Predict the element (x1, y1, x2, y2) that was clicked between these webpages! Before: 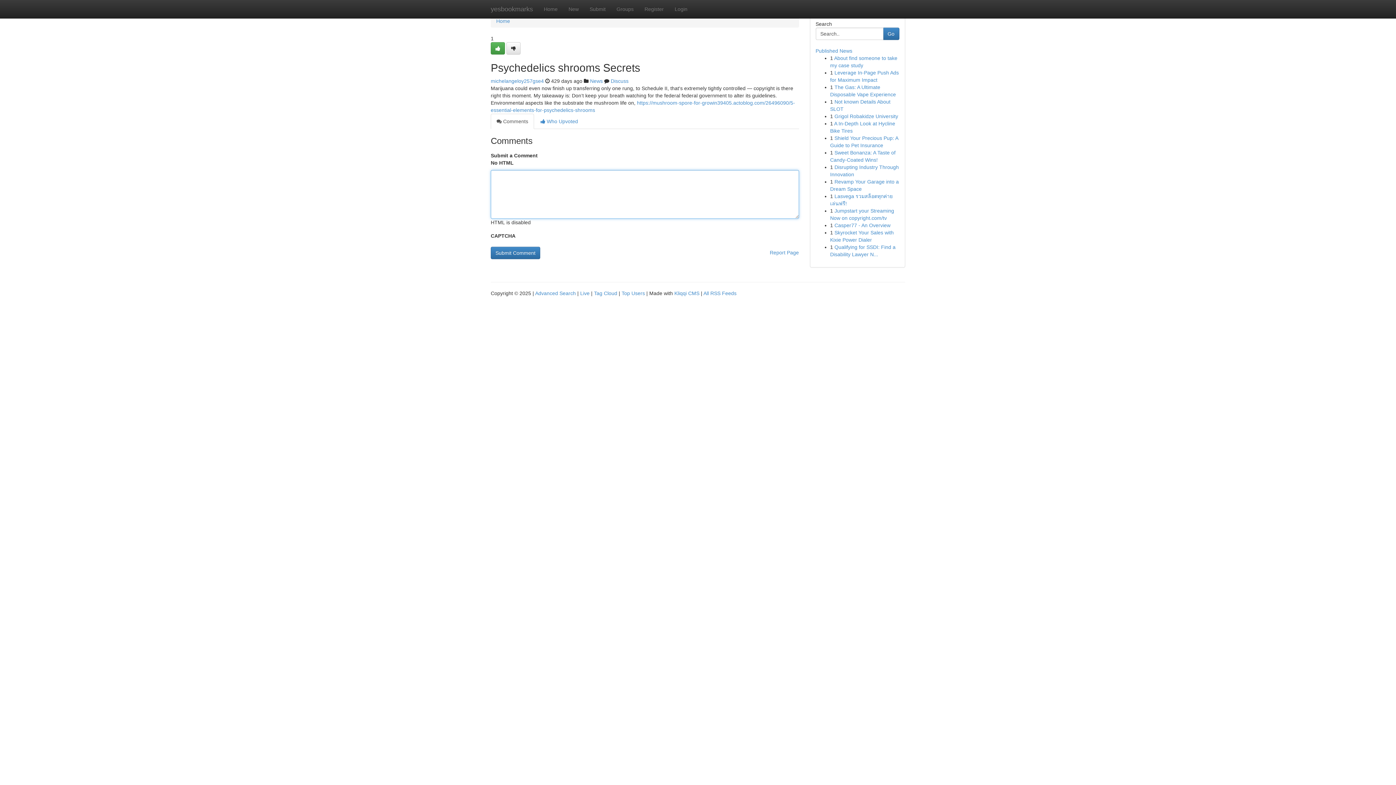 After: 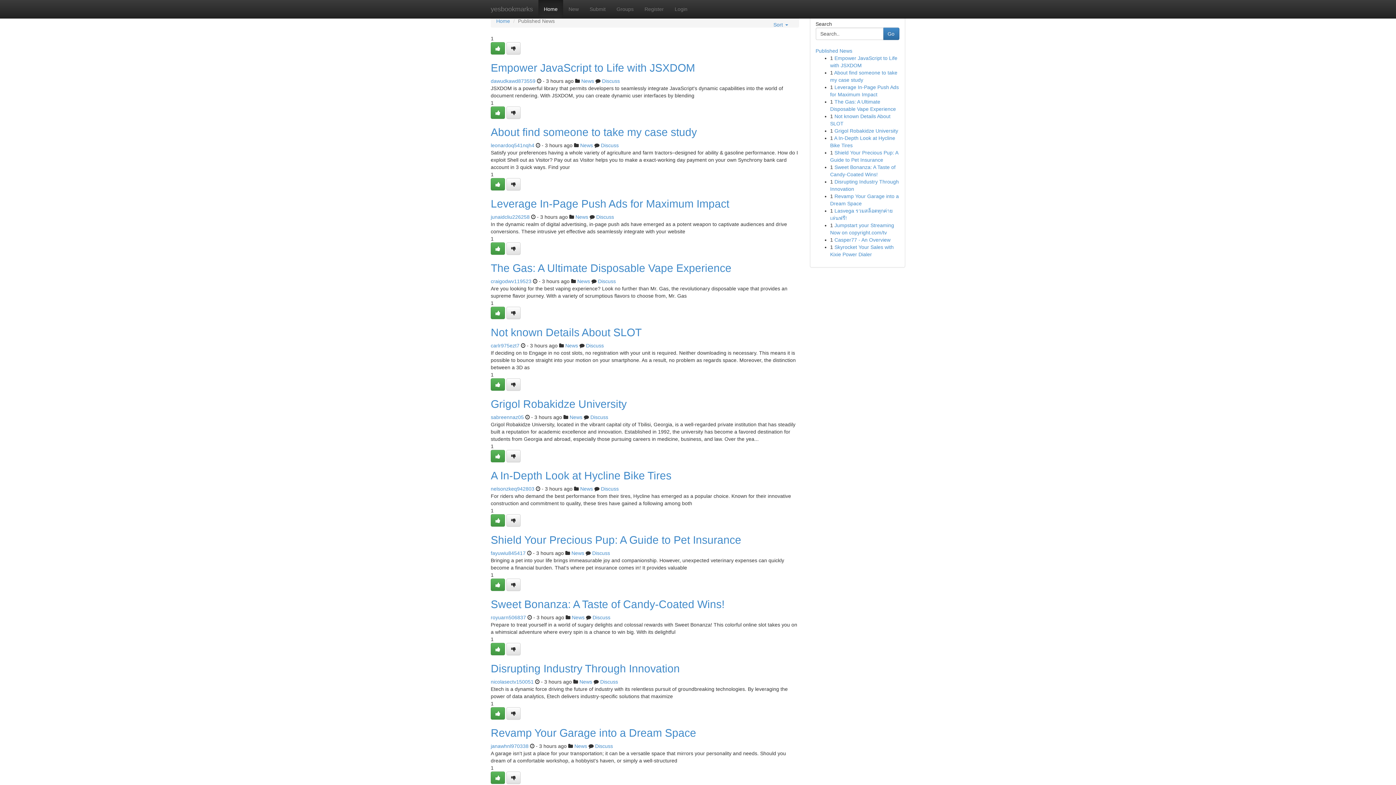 Action: label: Home bbox: (496, 18, 510, 24)